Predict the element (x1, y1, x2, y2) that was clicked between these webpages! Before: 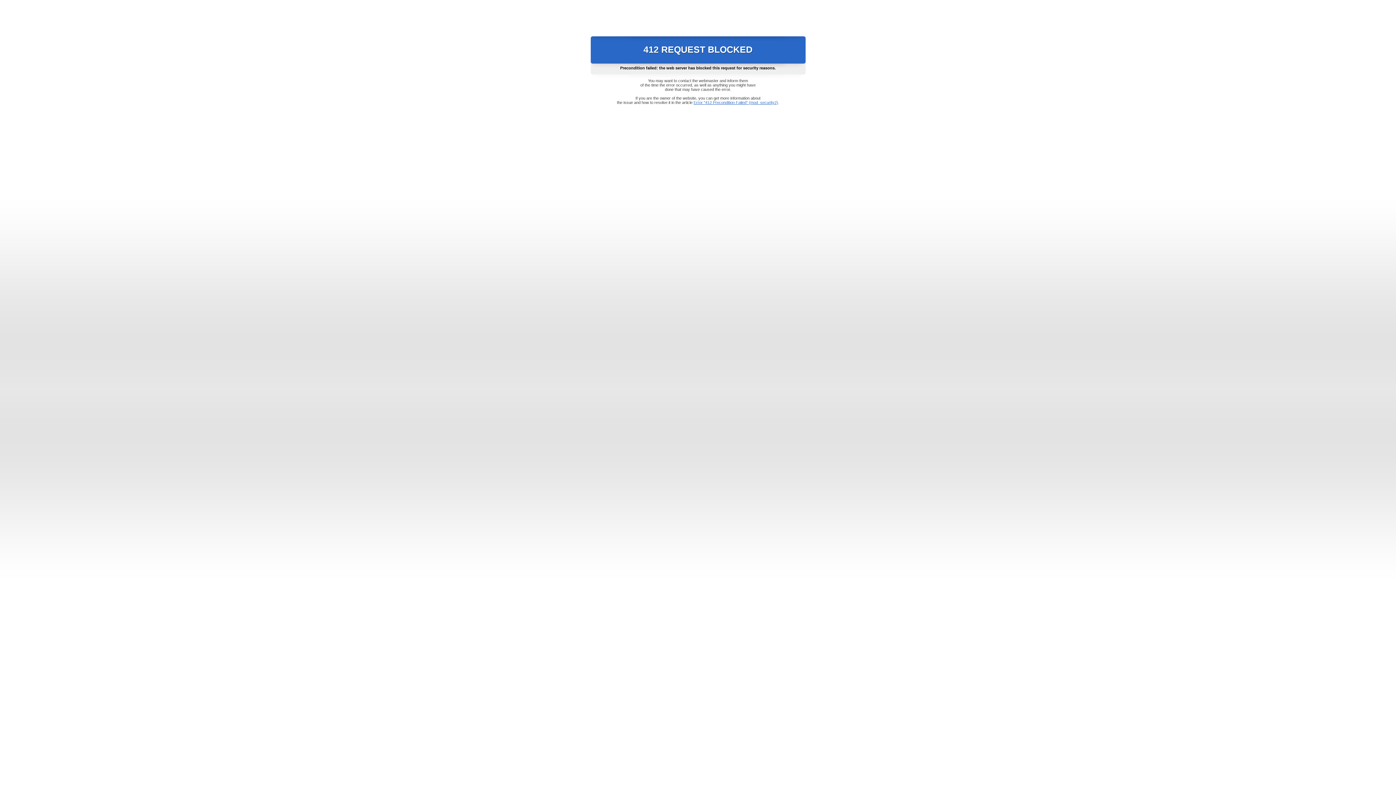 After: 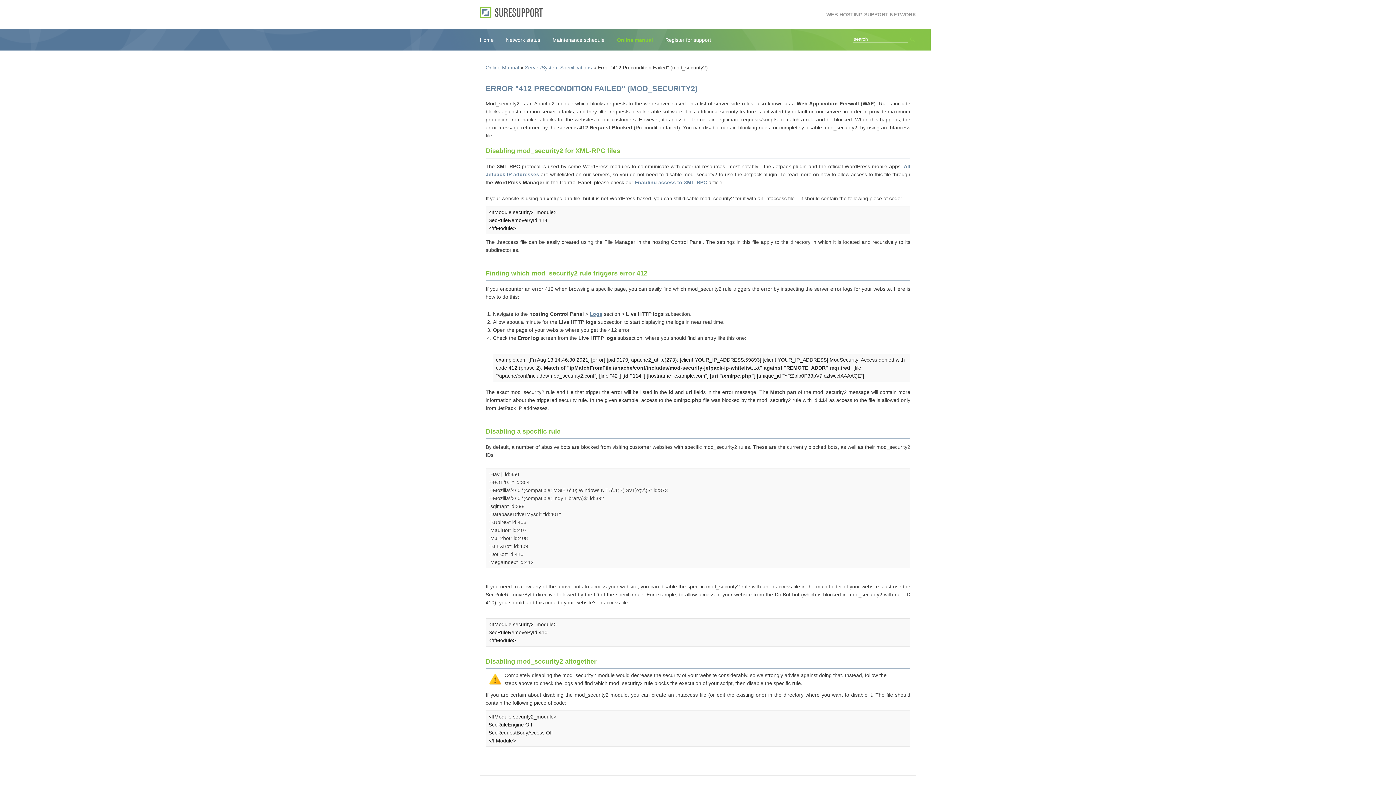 Action: bbox: (693, 100, 778, 104) label: Error "412 Precondition Failed" (mod_security2)